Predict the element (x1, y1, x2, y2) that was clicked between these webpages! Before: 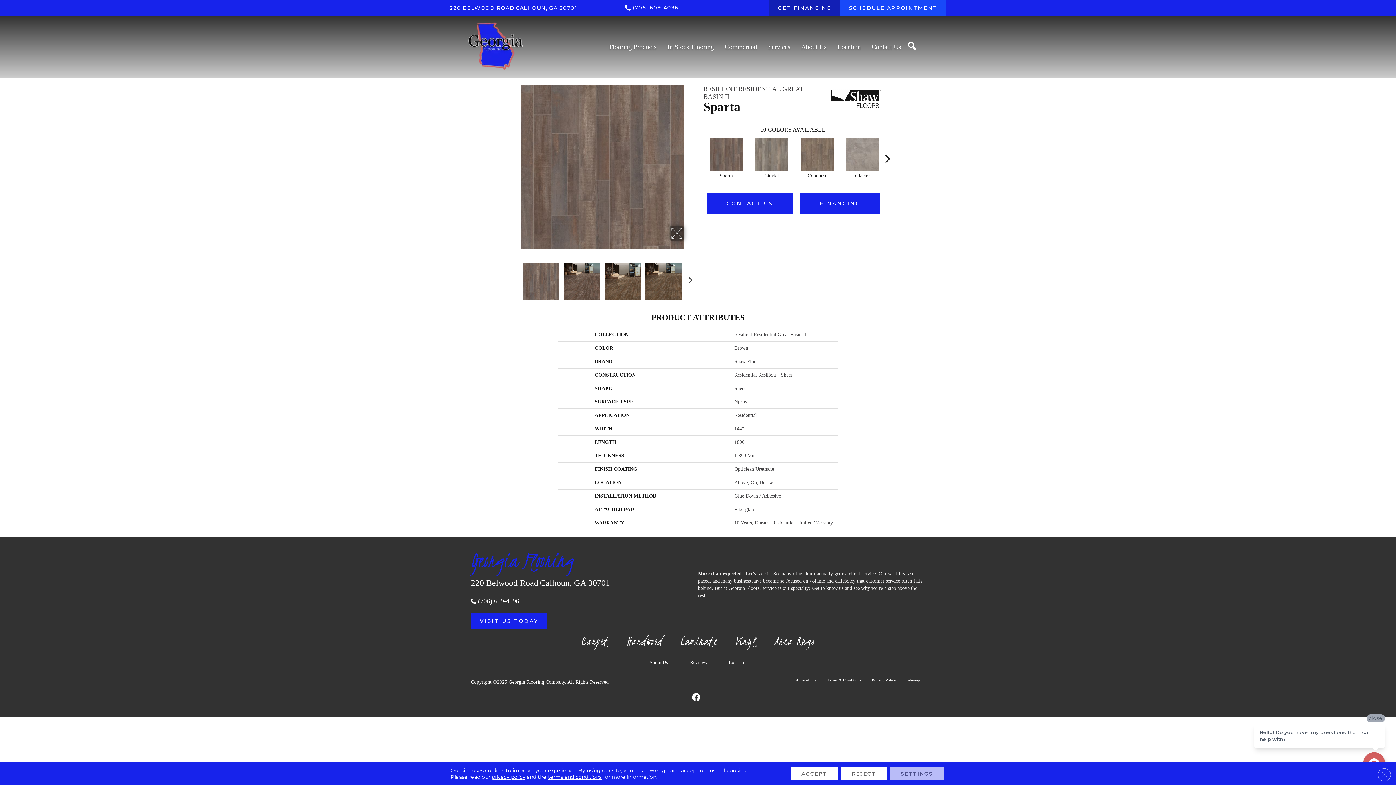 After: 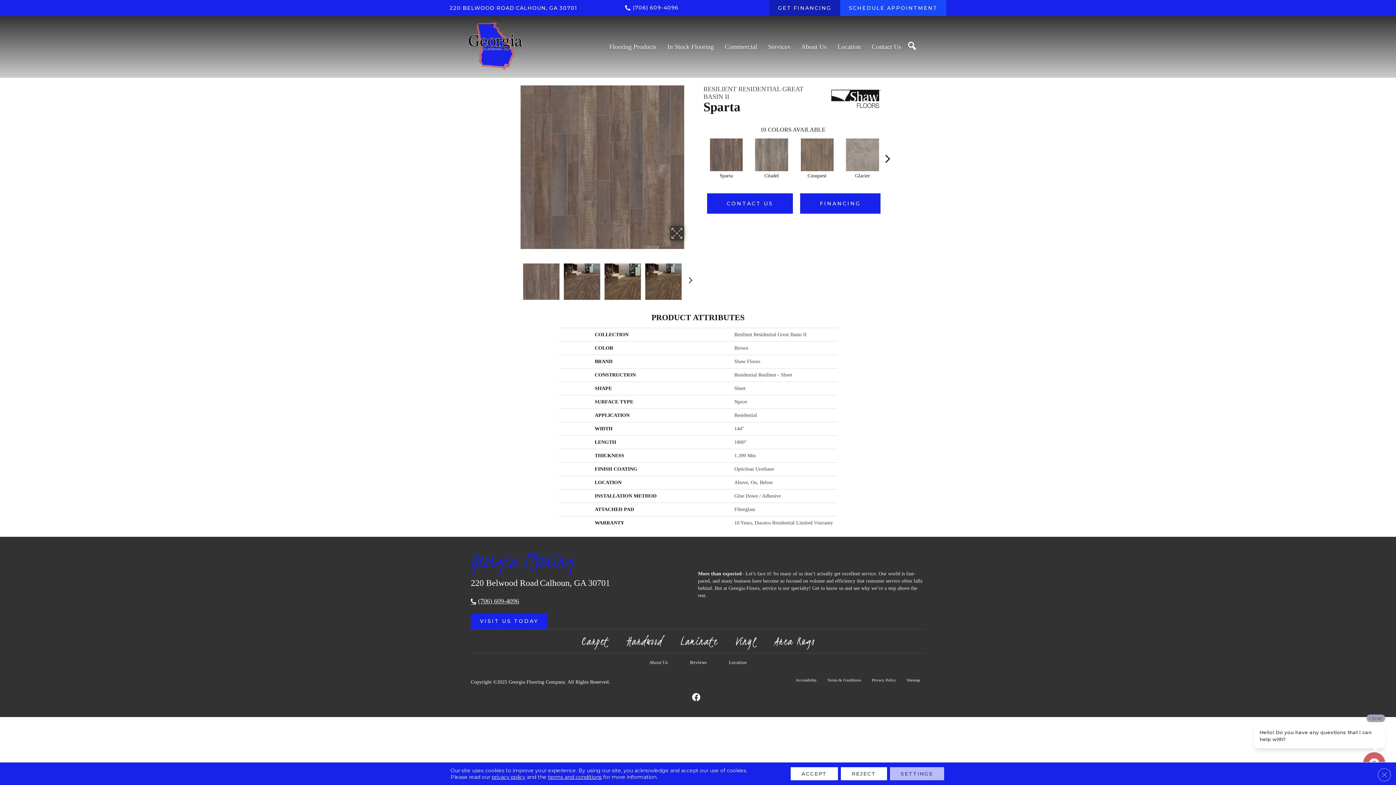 Action: bbox: (470, 596, 519, 606) label: (706) 609-4096